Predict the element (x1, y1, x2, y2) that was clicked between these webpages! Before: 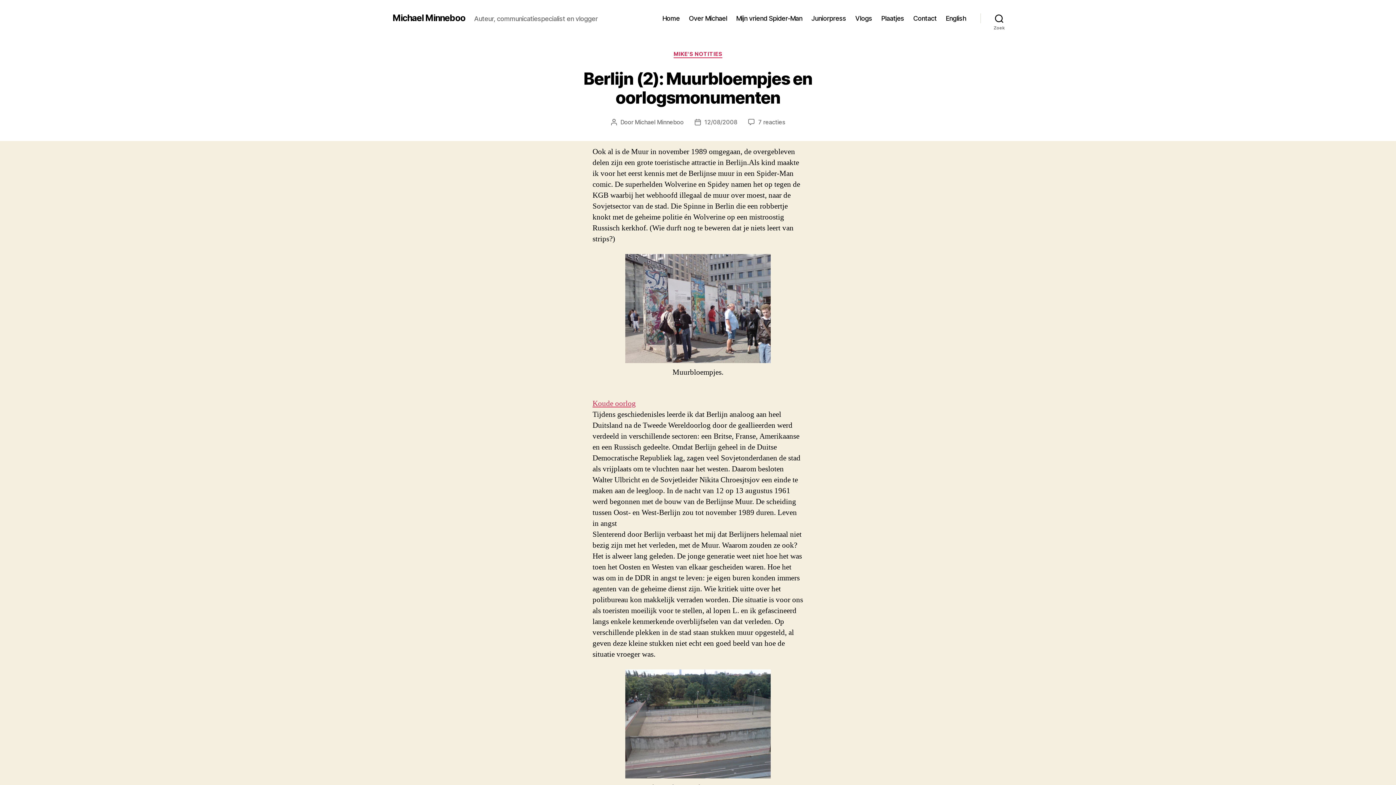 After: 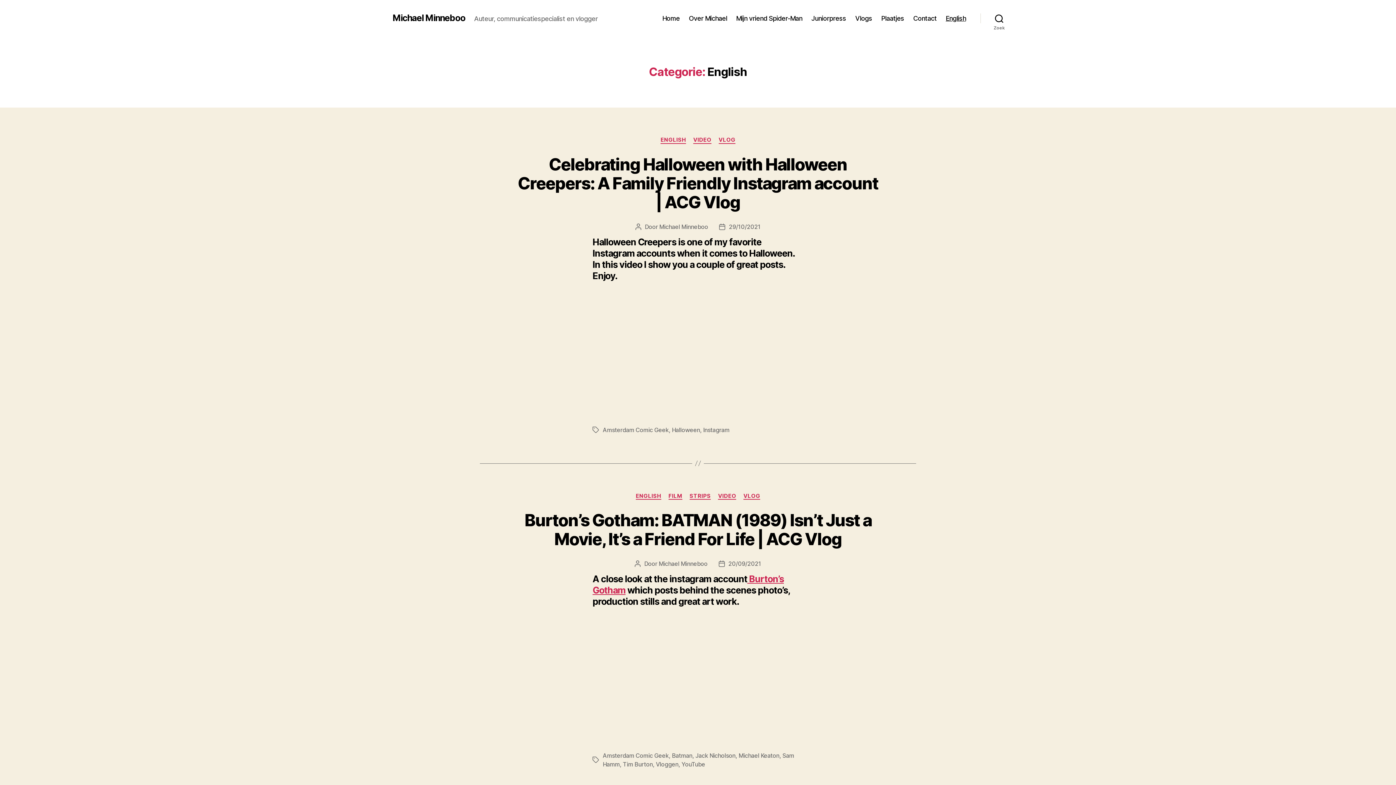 Action: bbox: (945, 14, 966, 22) label: English